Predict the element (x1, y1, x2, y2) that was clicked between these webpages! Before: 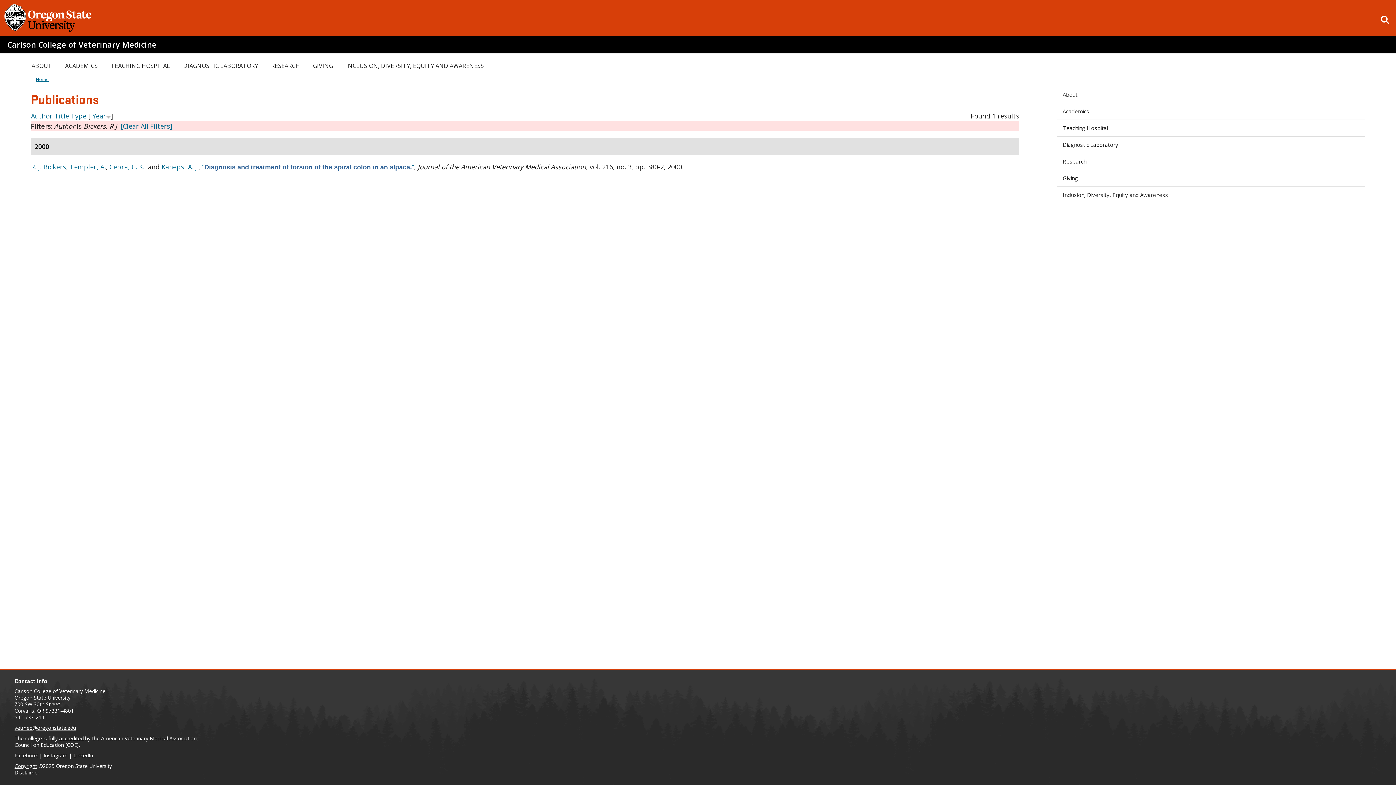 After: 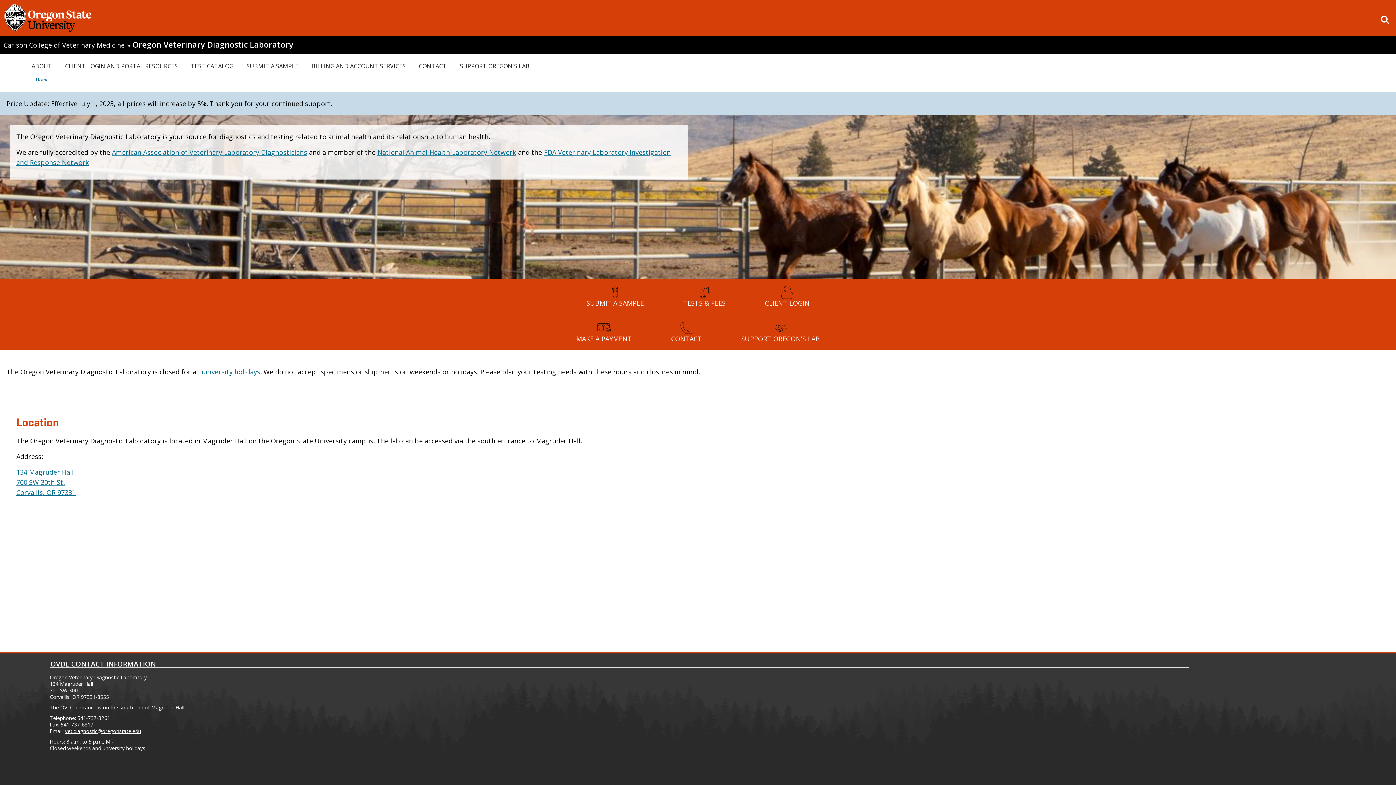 Action: label: Diagnostic Laboratory bbox: (1057, 136, 1365, 153)